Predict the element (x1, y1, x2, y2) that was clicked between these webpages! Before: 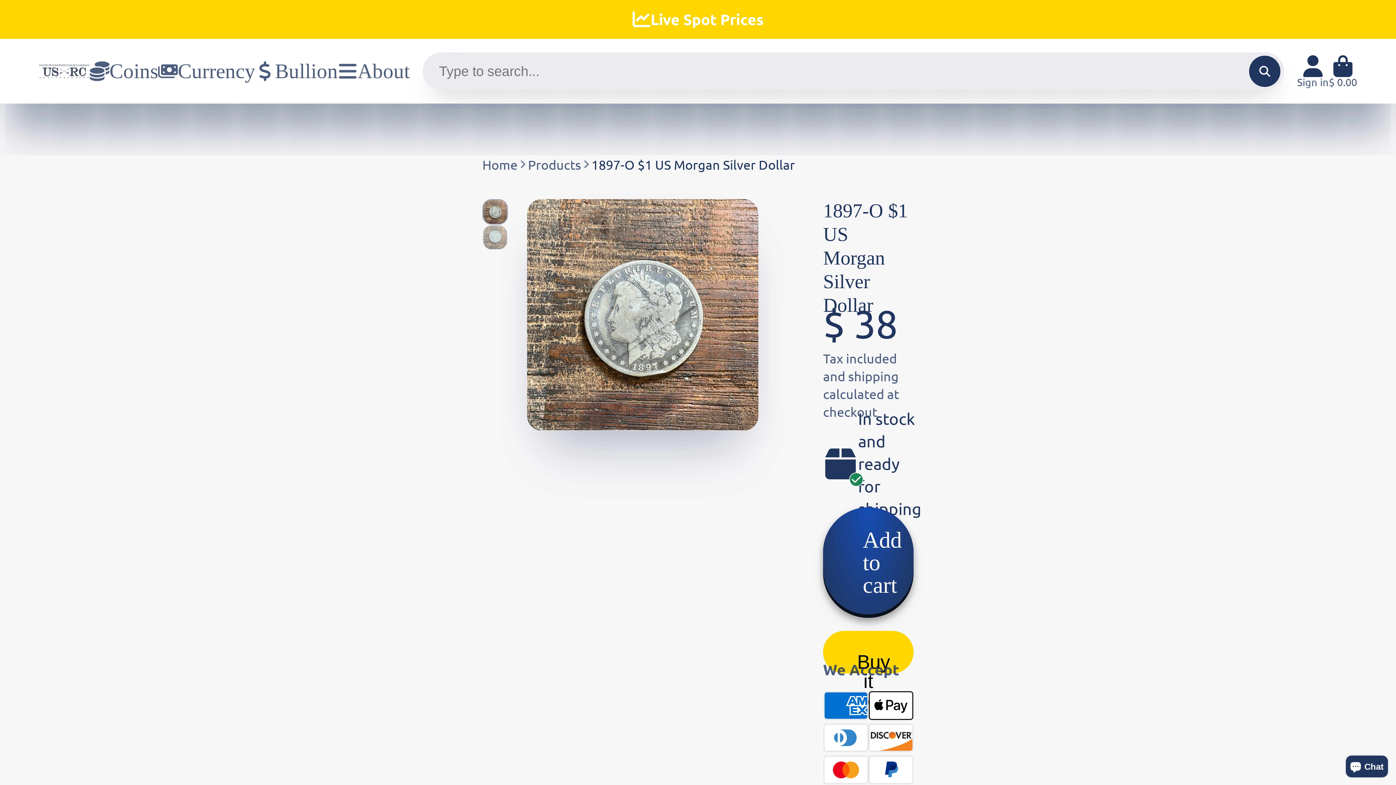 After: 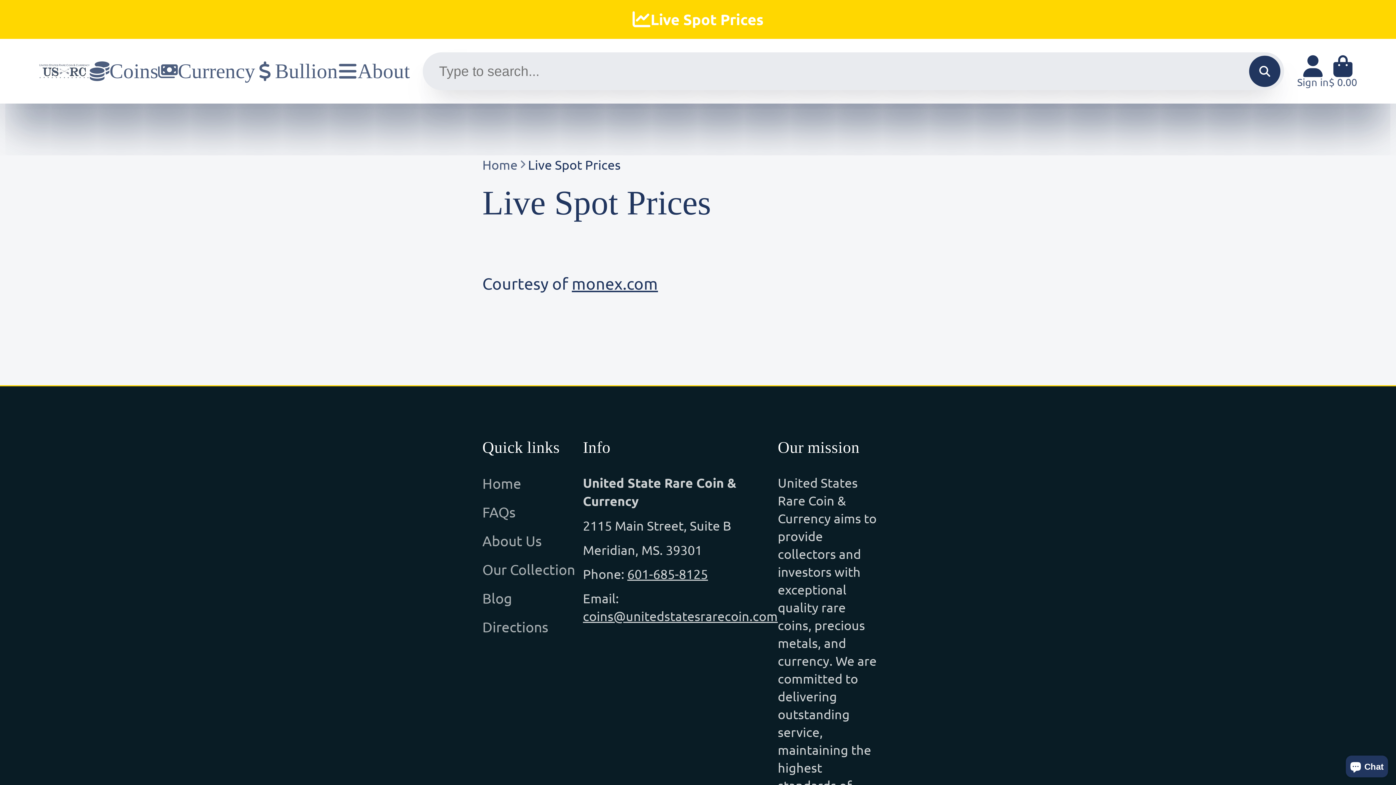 Action: bbox: (0, 0, 1396, 38)